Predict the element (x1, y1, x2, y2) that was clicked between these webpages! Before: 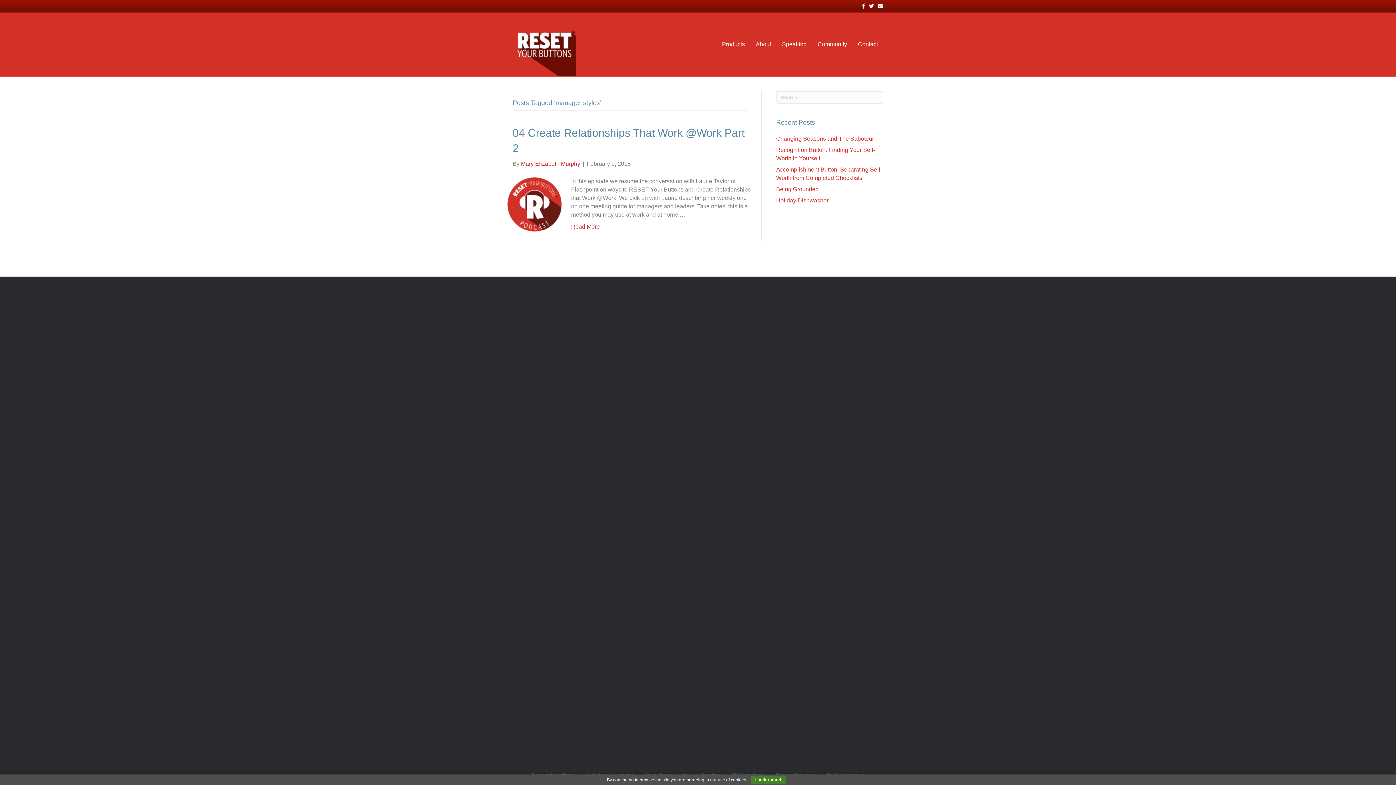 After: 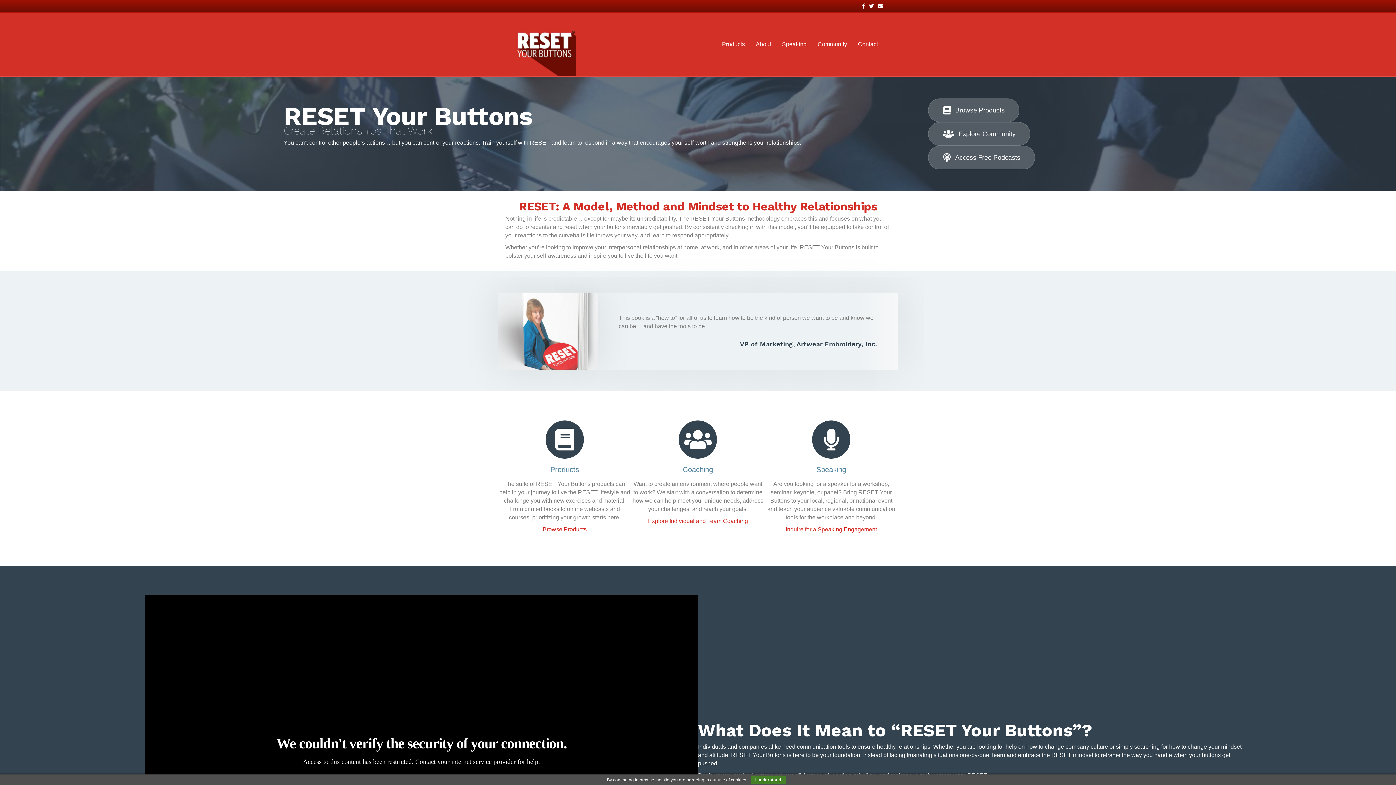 Action: bbox: (512, 40, 576, 47)